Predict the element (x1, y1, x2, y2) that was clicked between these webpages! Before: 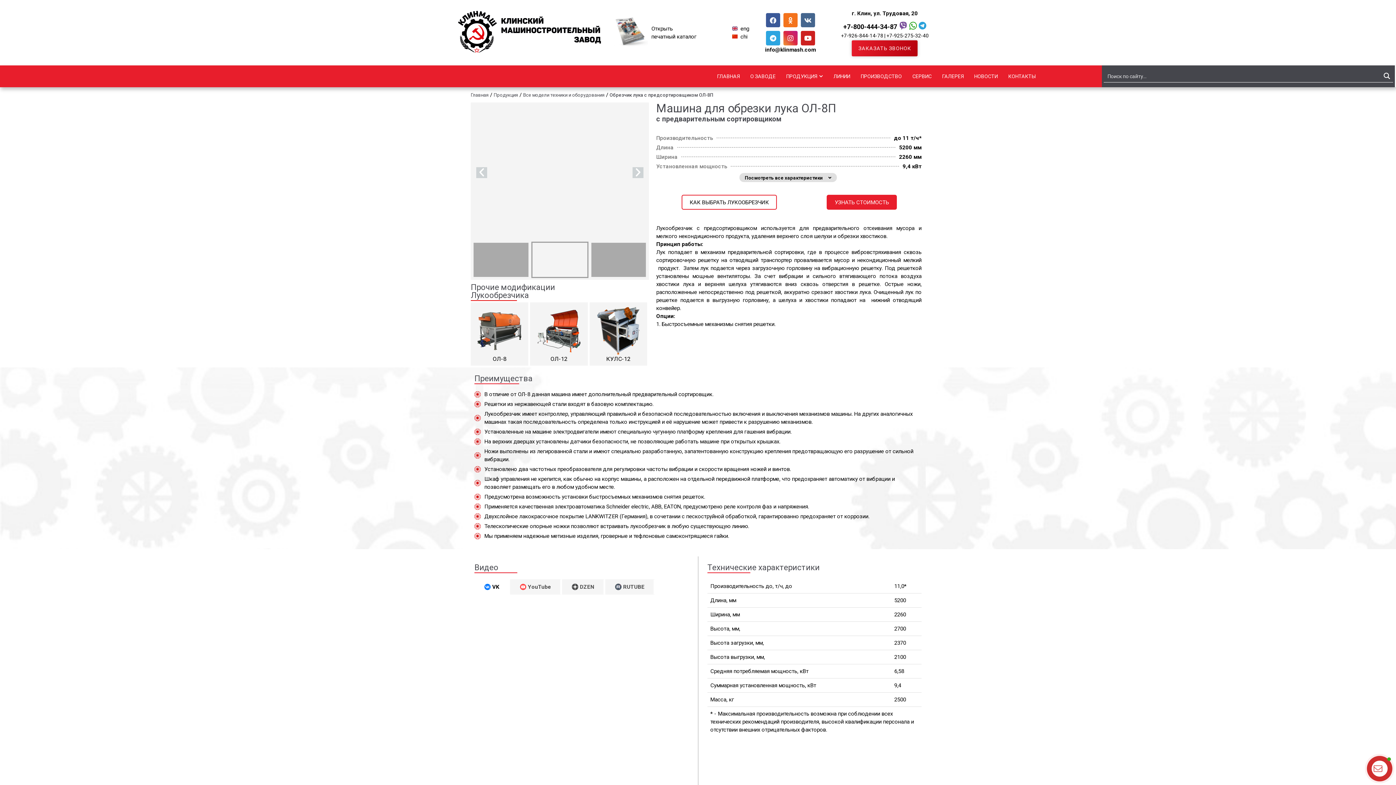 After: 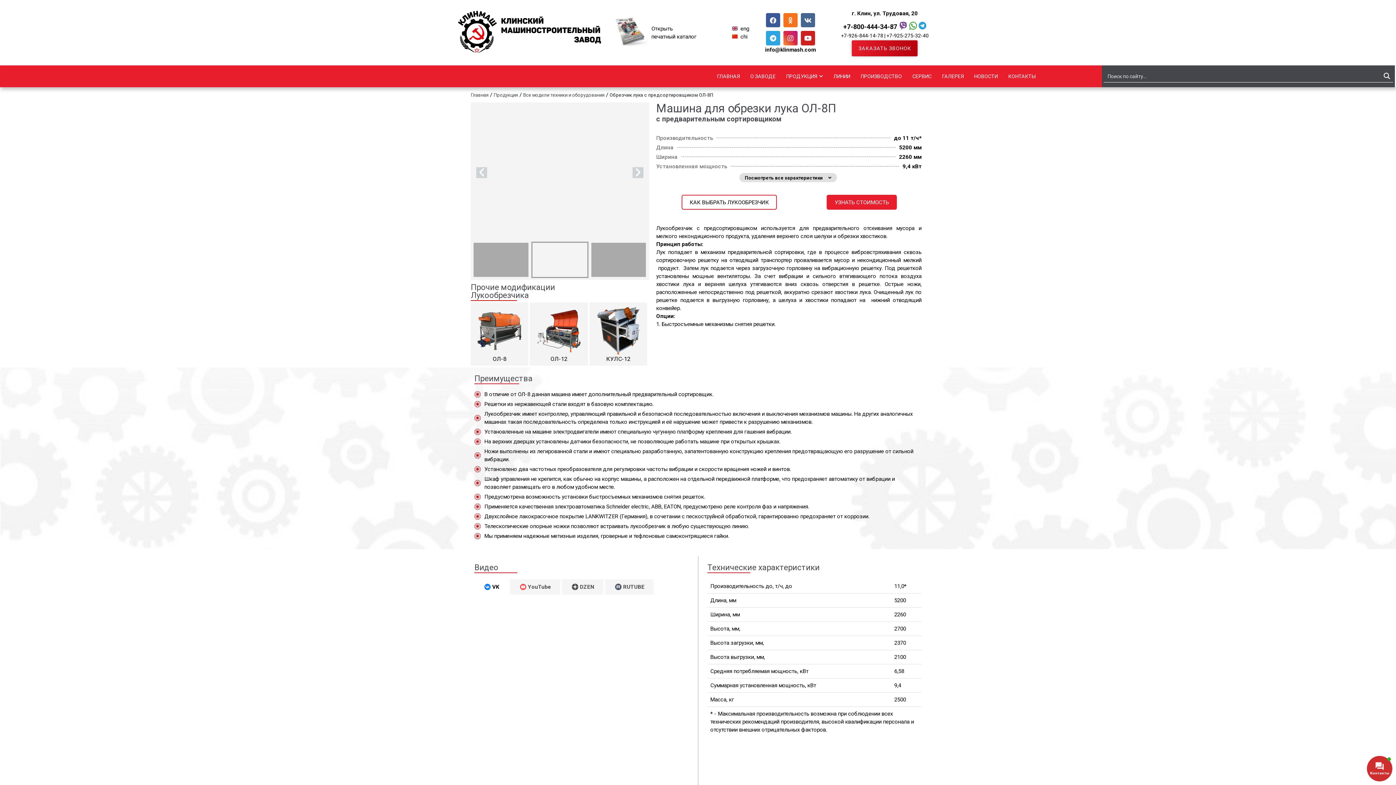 Action: bbox: (722, 6, 730, 16)